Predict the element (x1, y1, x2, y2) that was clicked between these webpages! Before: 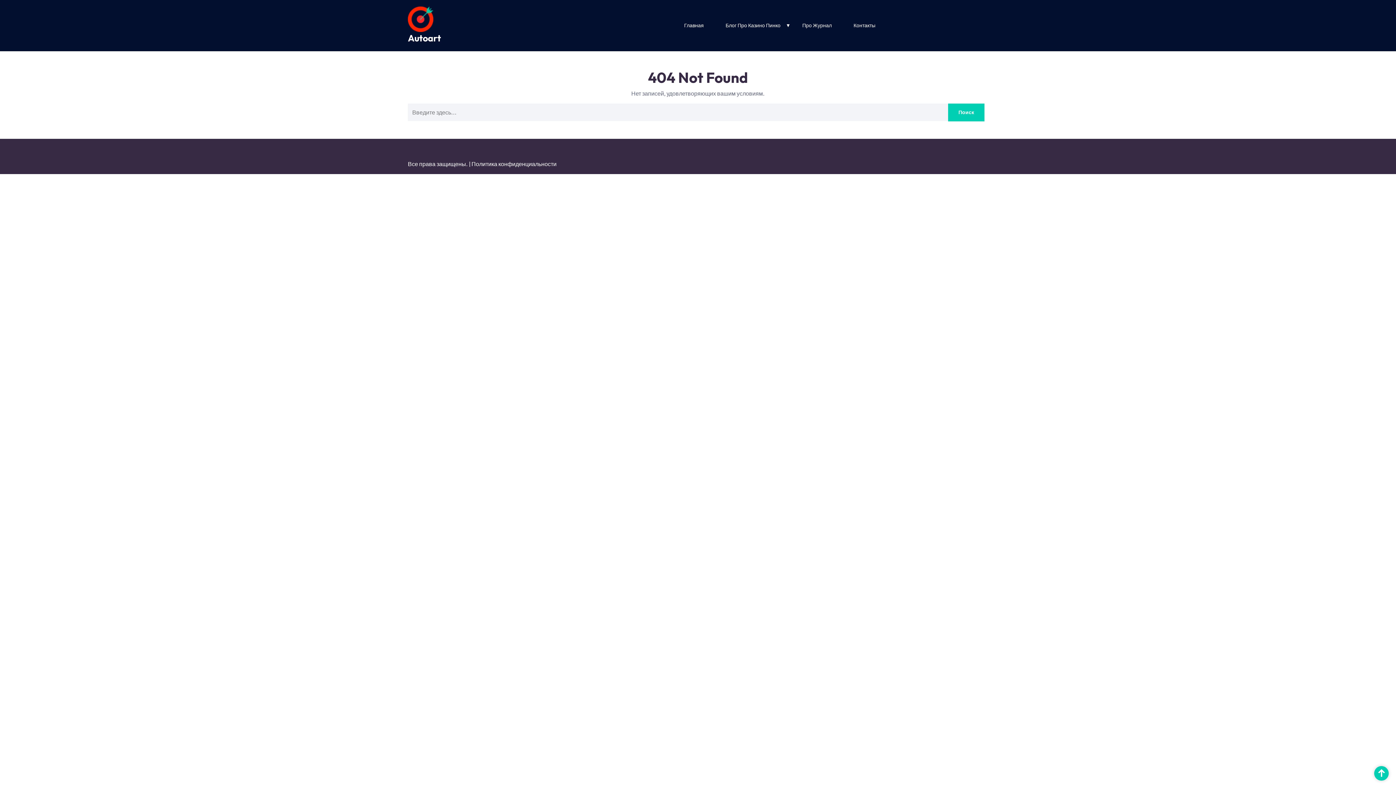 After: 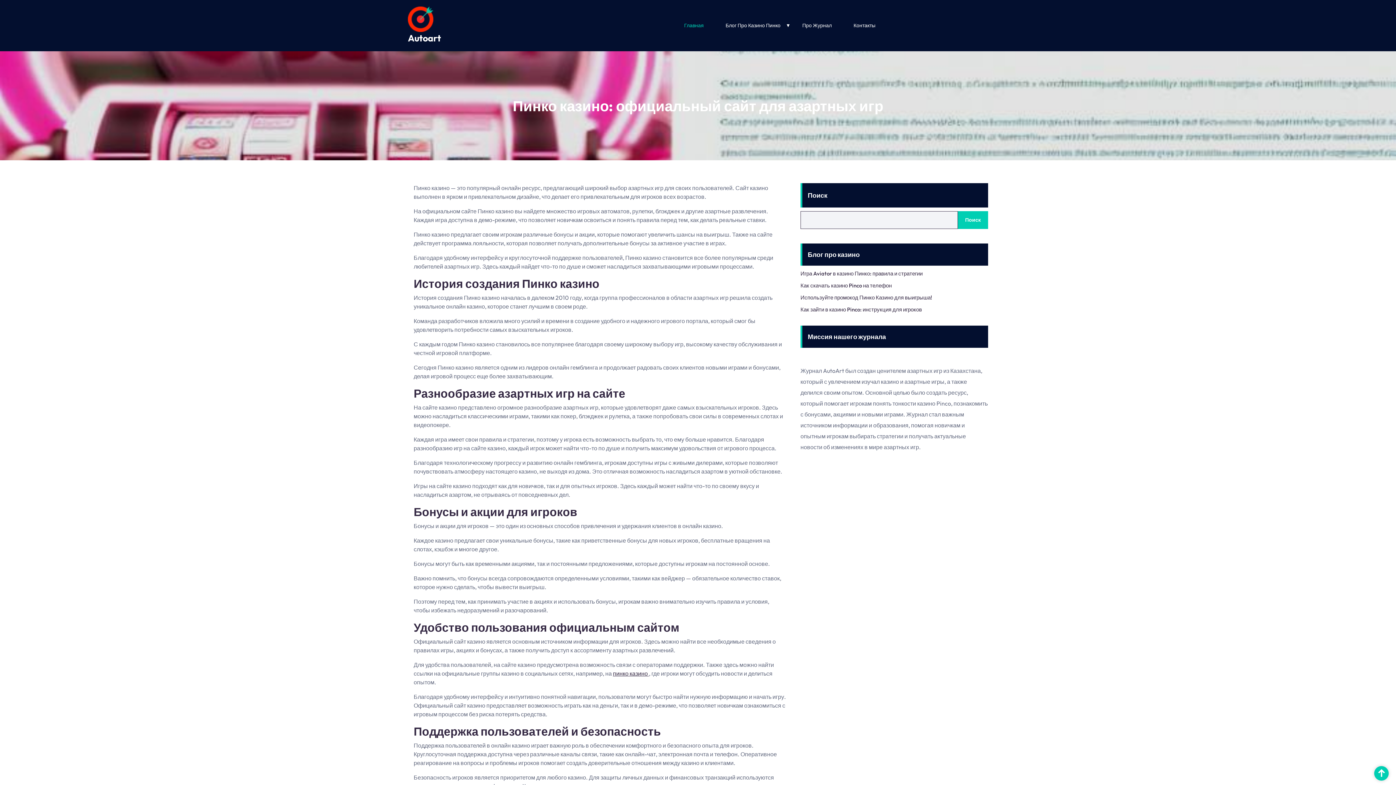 Action: bbox: (408, 12, 433, 24)